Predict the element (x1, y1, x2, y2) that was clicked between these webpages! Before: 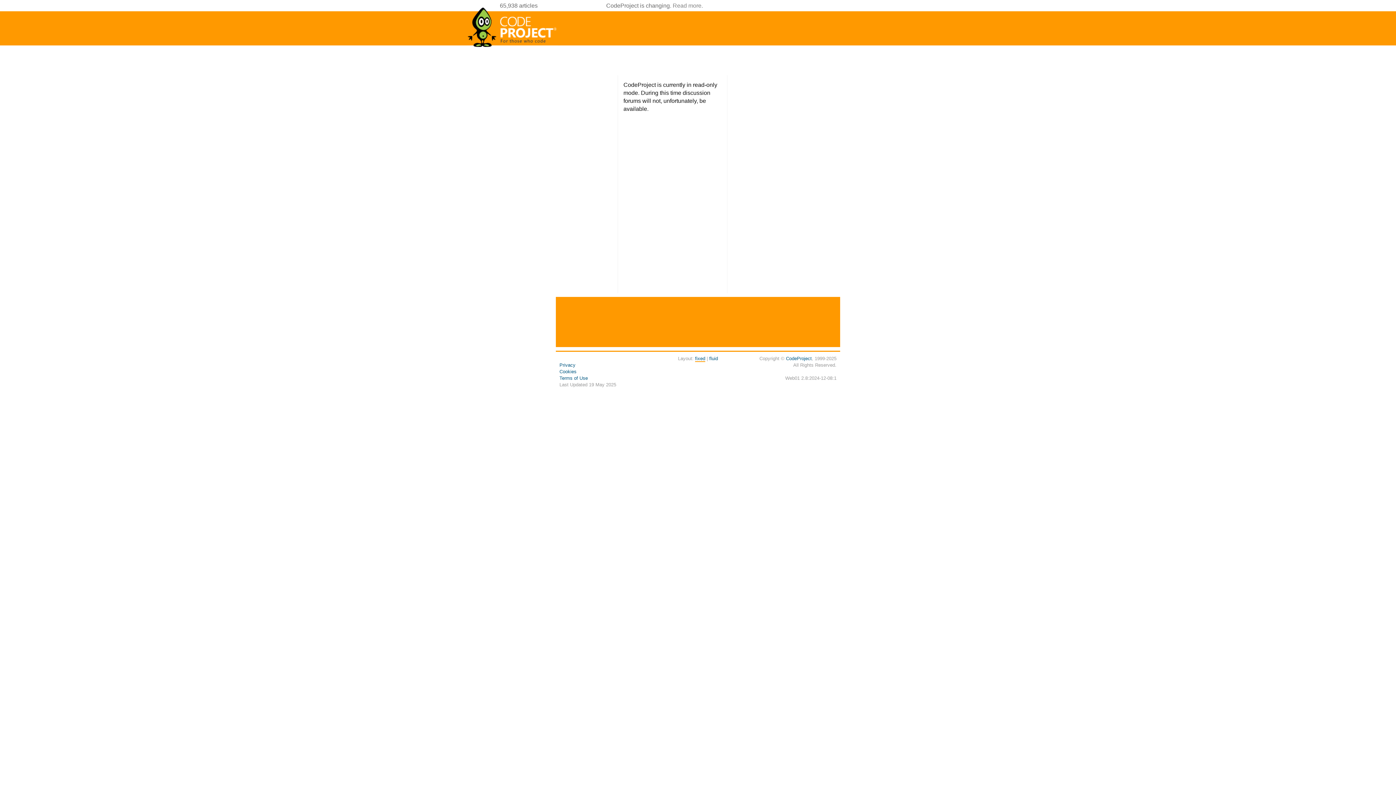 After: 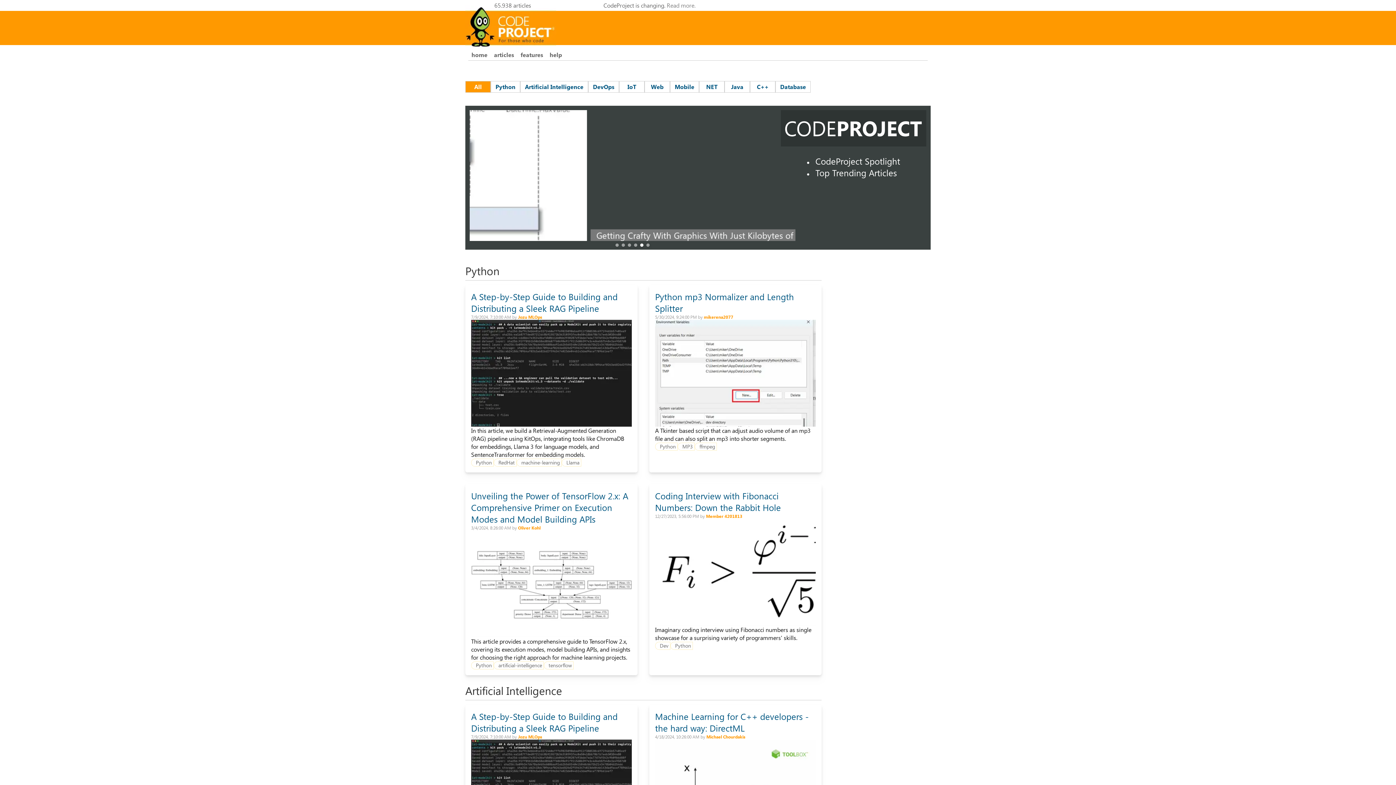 Action: bbox: (467, 44, 558, 50)